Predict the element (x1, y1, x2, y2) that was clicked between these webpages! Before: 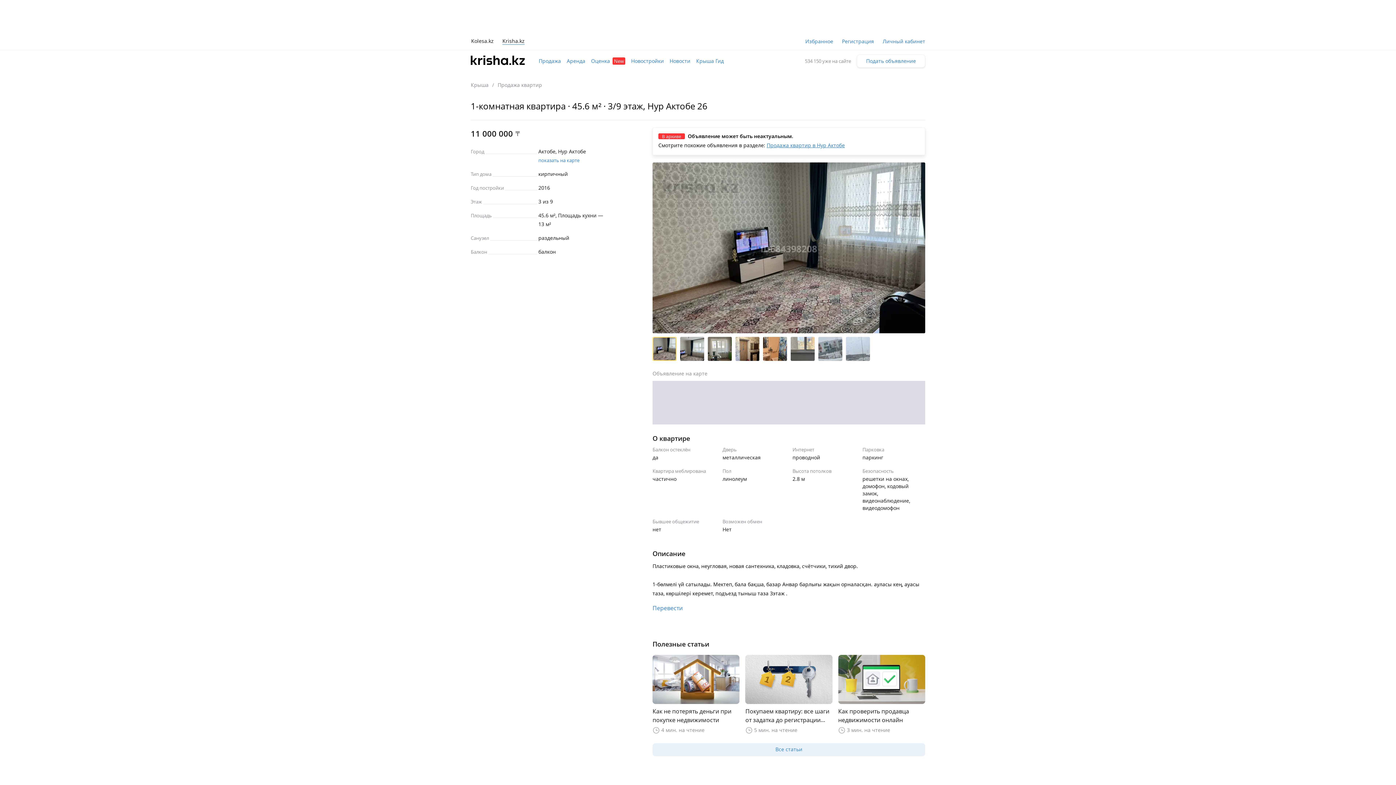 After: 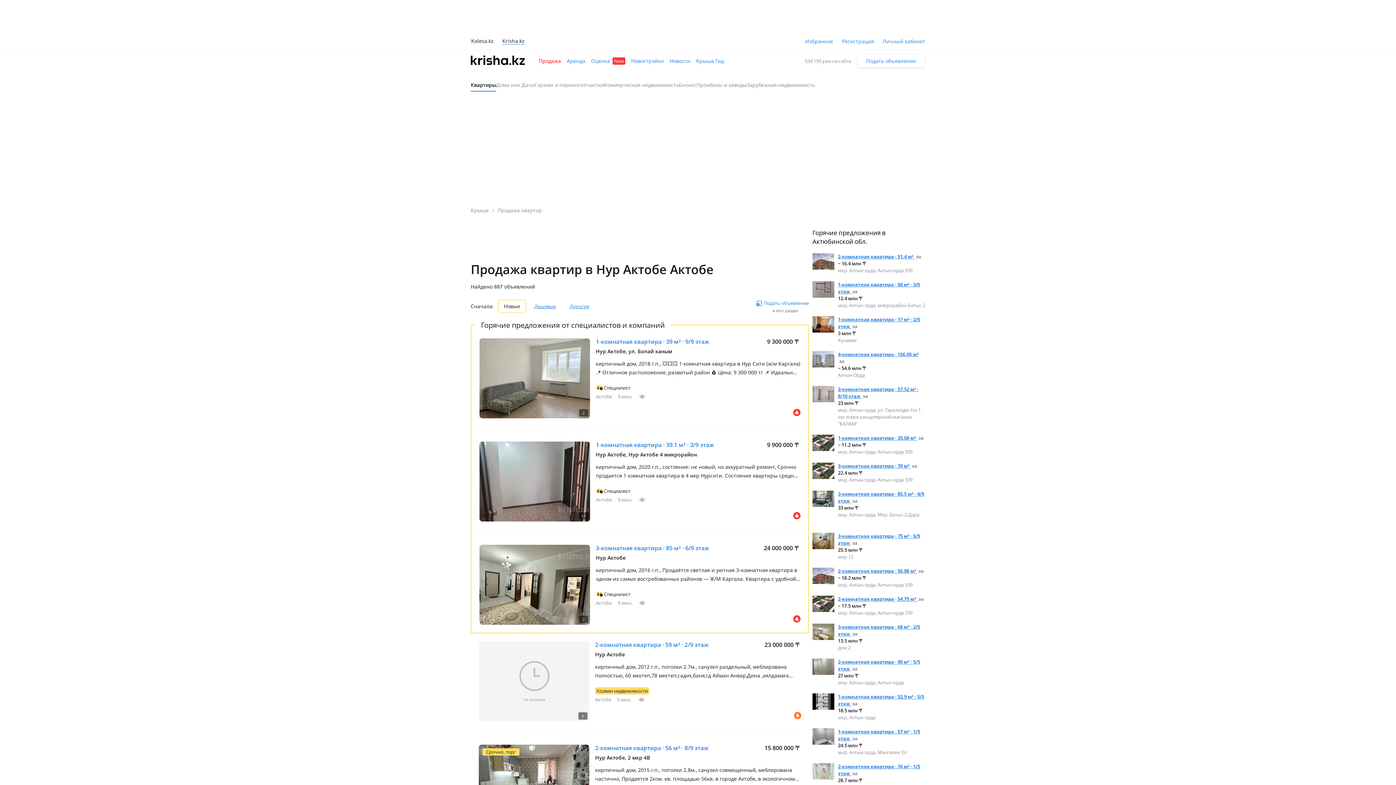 Action: bbox: (766, 141, 845, 148) label: Продажа квартир в Нур Актобе